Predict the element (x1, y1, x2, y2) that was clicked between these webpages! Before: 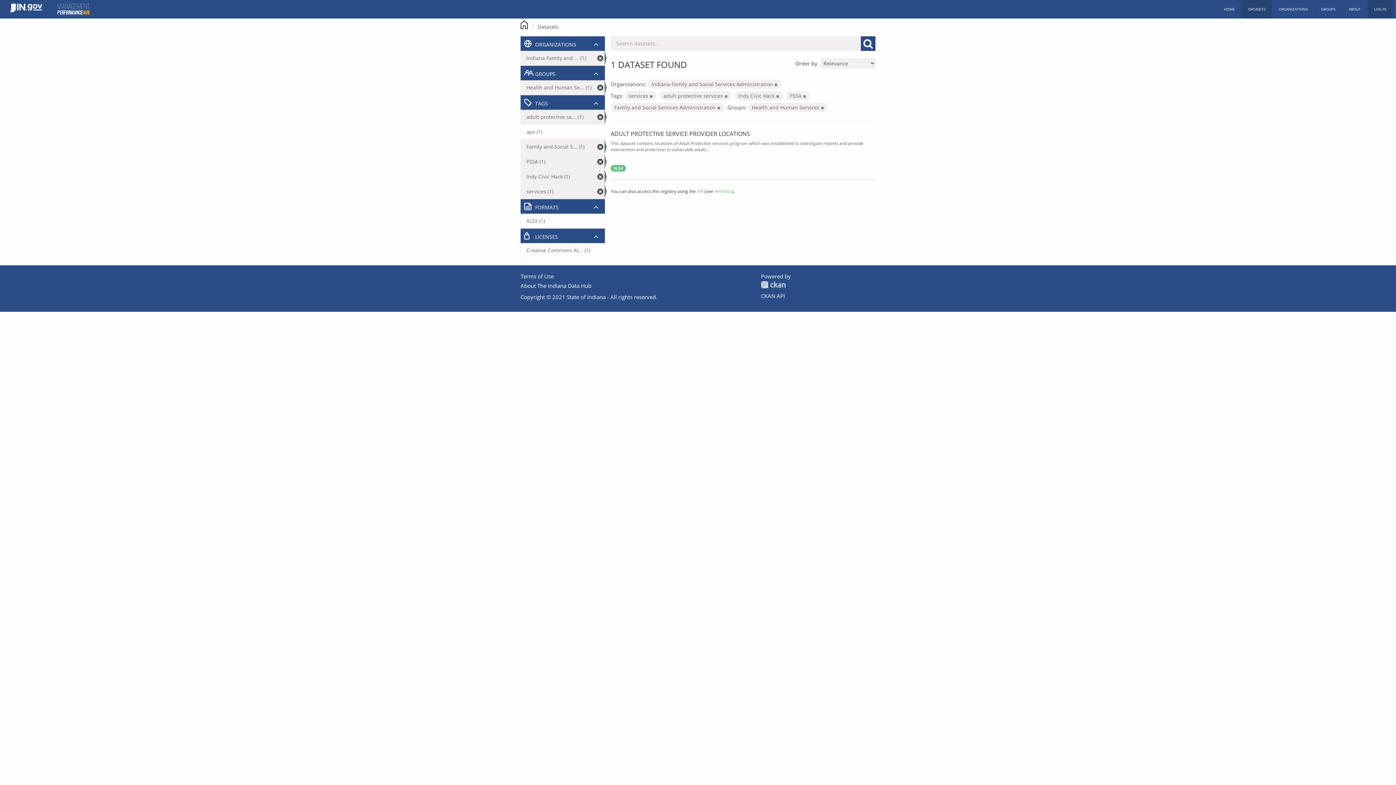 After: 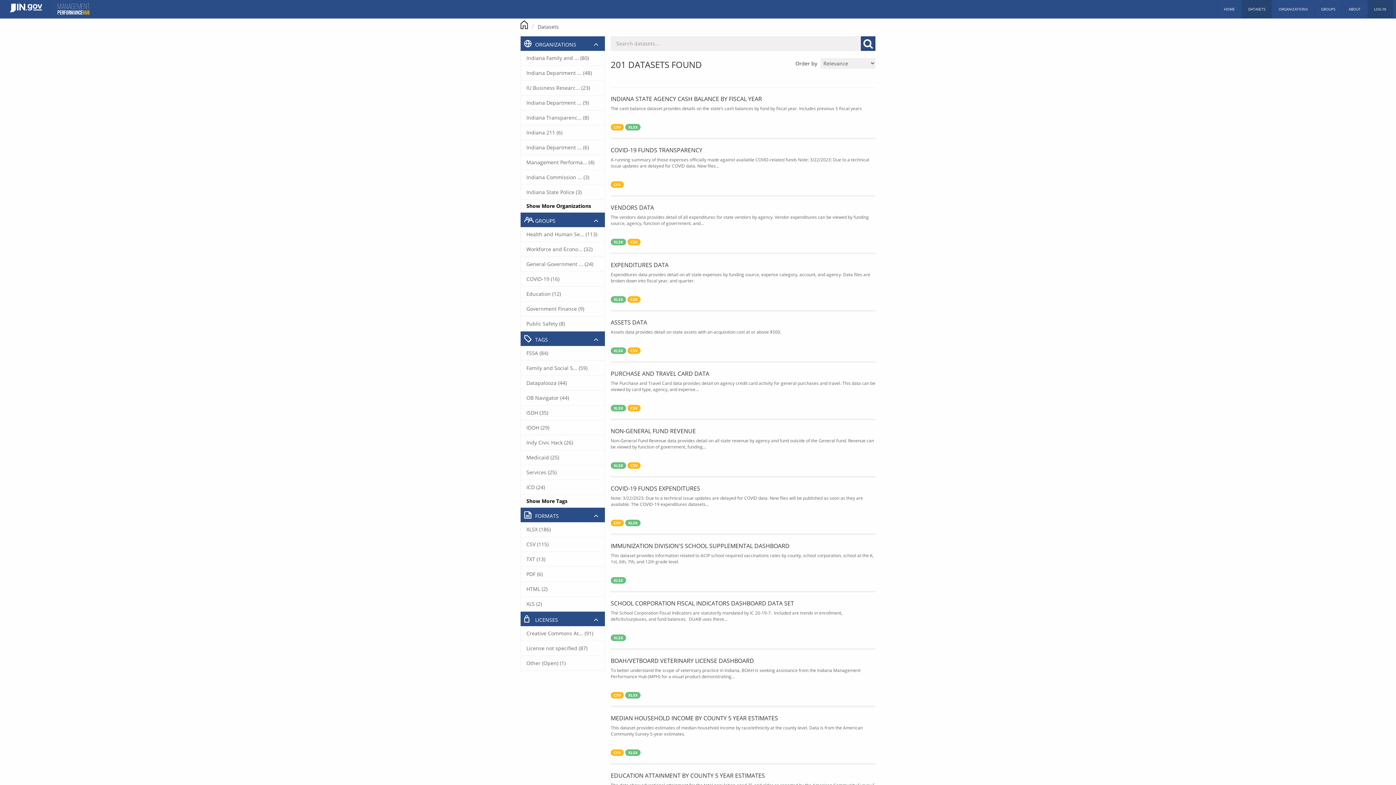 Action: bbox: (1241, 0, 1272, 18) label: DATASETS